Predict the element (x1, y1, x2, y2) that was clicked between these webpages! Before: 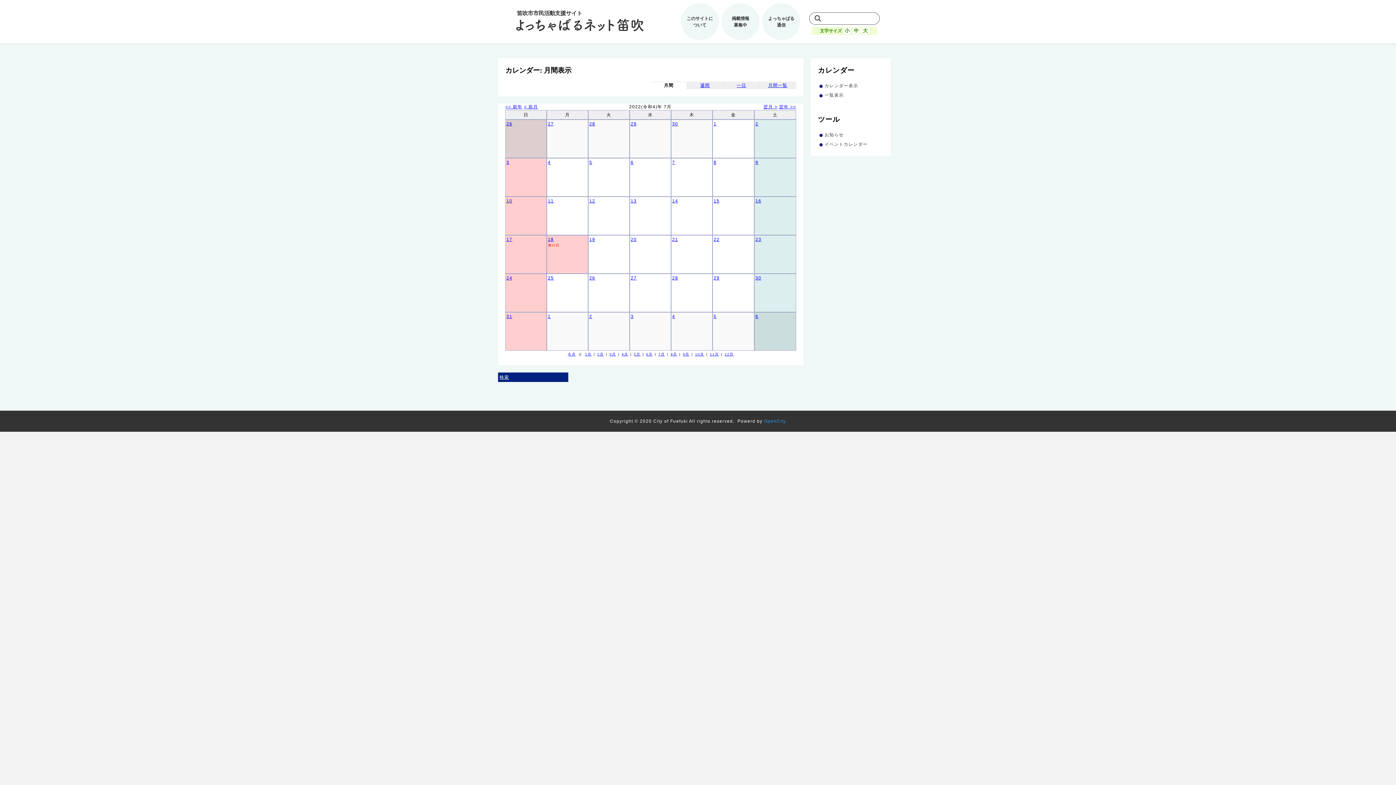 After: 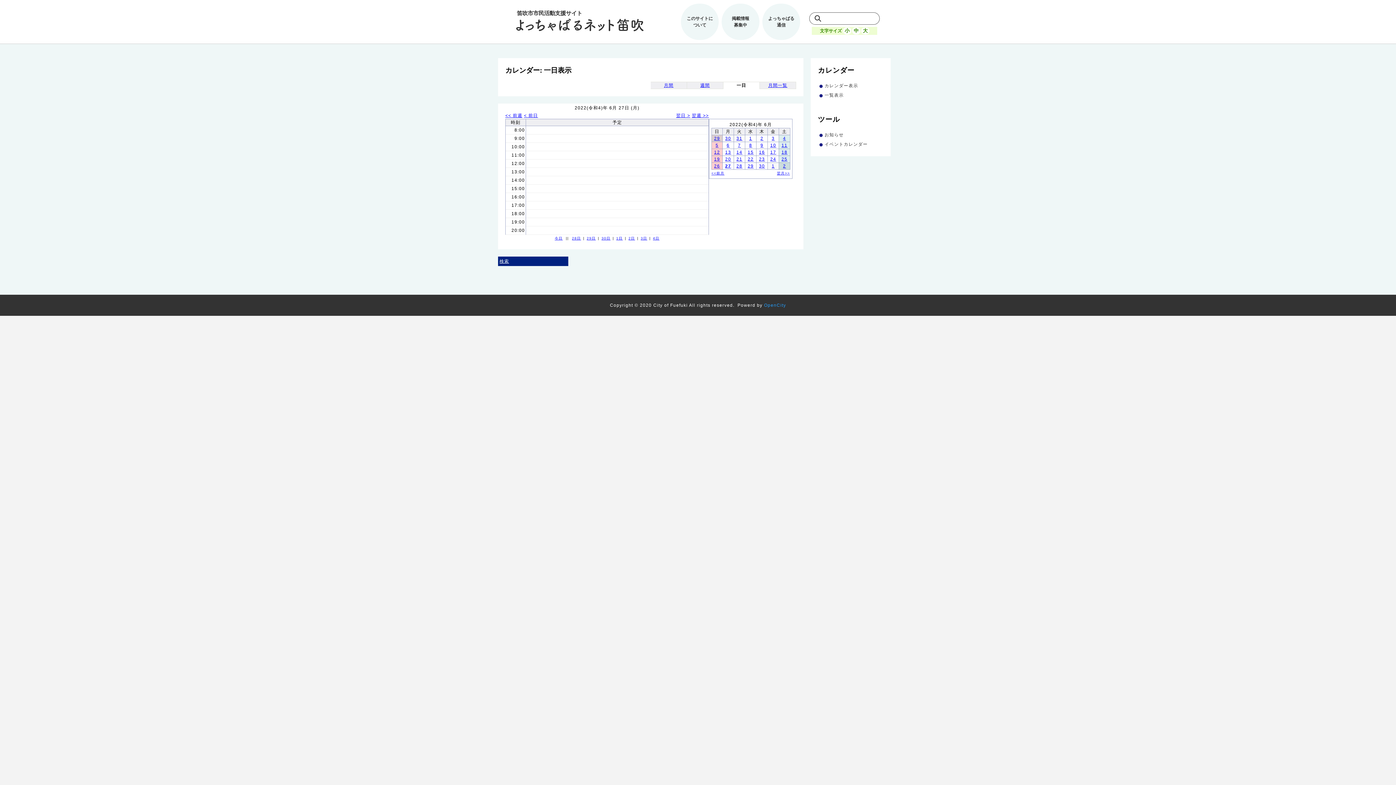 Action: bbox: (548, 121, 553, 126) label: 27